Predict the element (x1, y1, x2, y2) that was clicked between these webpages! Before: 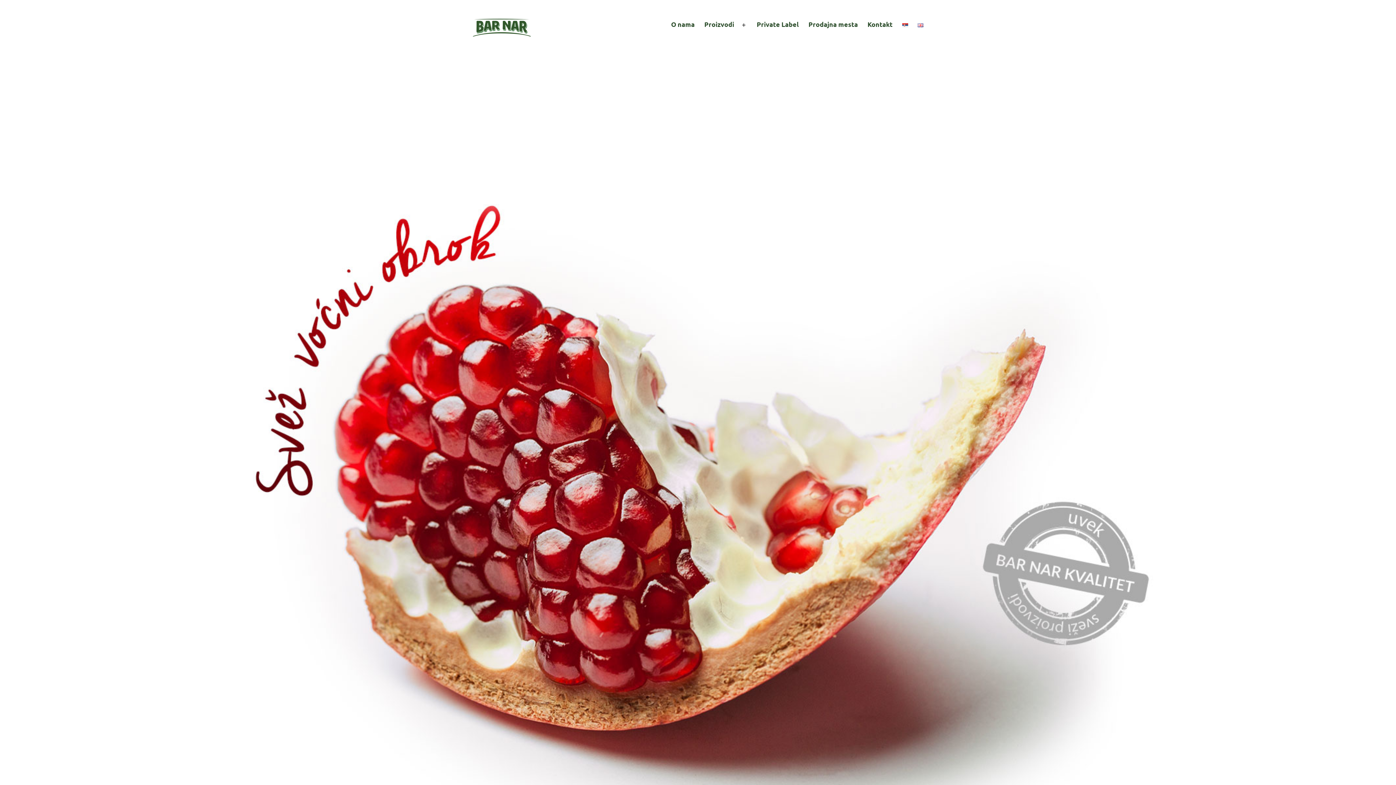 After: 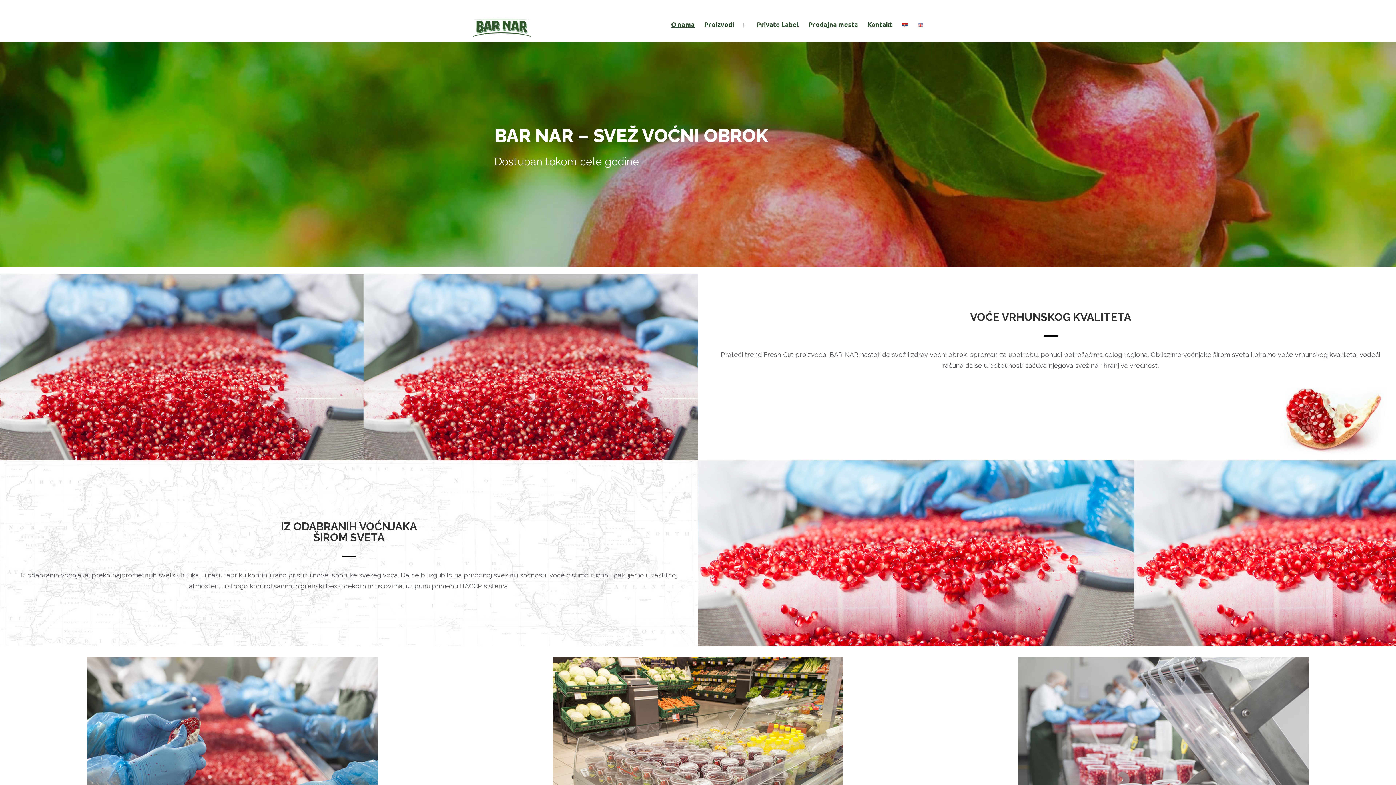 Action: bbox: (666, 17, 699, 36) label: O nama